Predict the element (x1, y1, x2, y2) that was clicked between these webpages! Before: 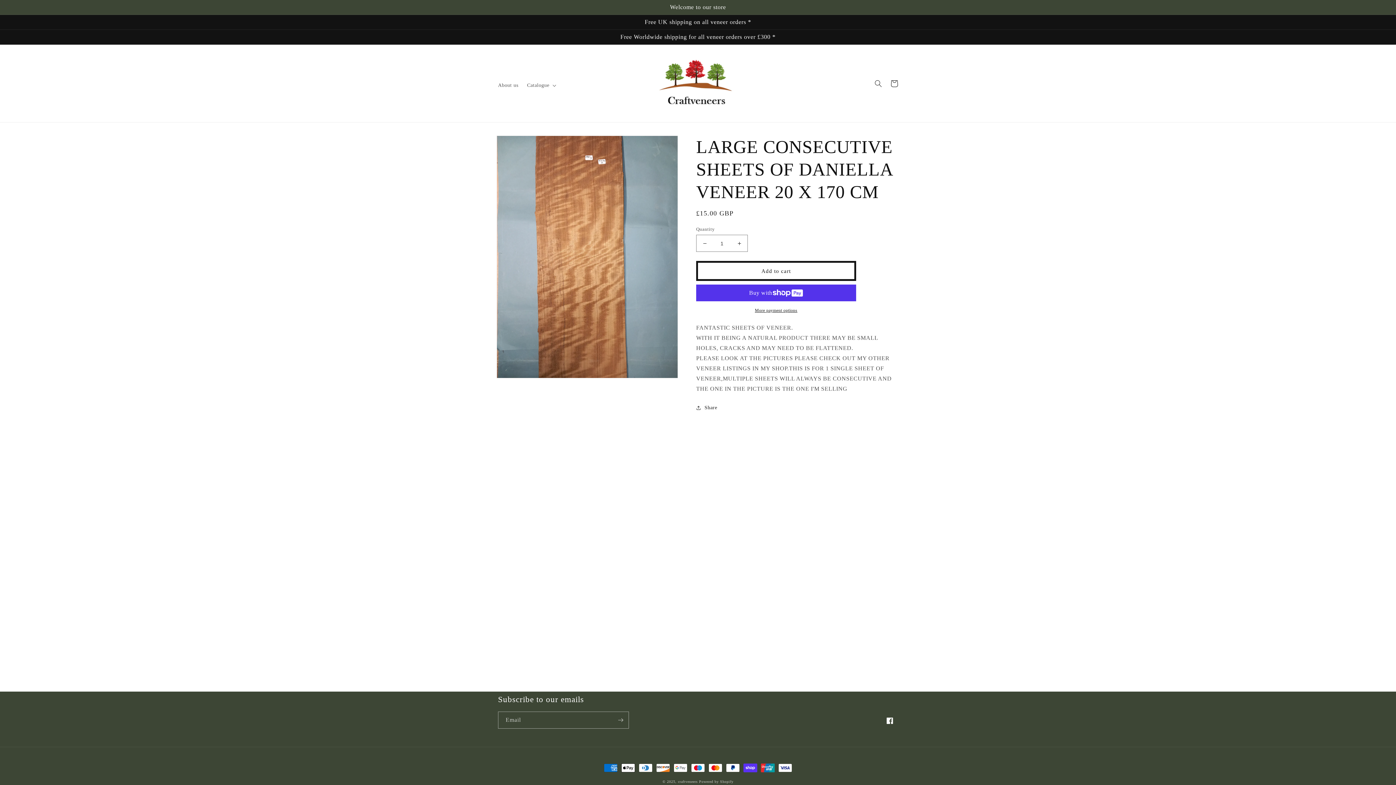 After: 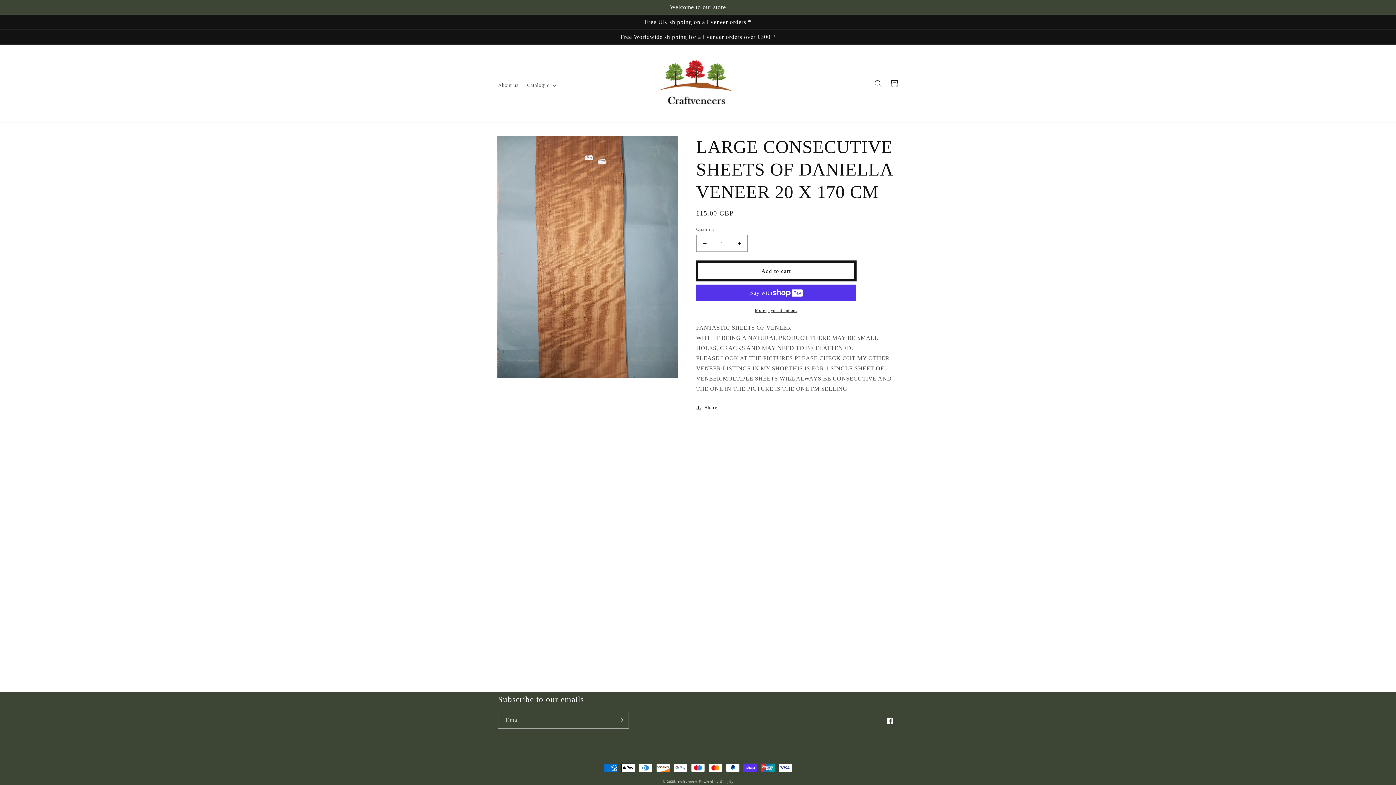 Action: label: Add to cart bbox: (696, 261, 856, 281)